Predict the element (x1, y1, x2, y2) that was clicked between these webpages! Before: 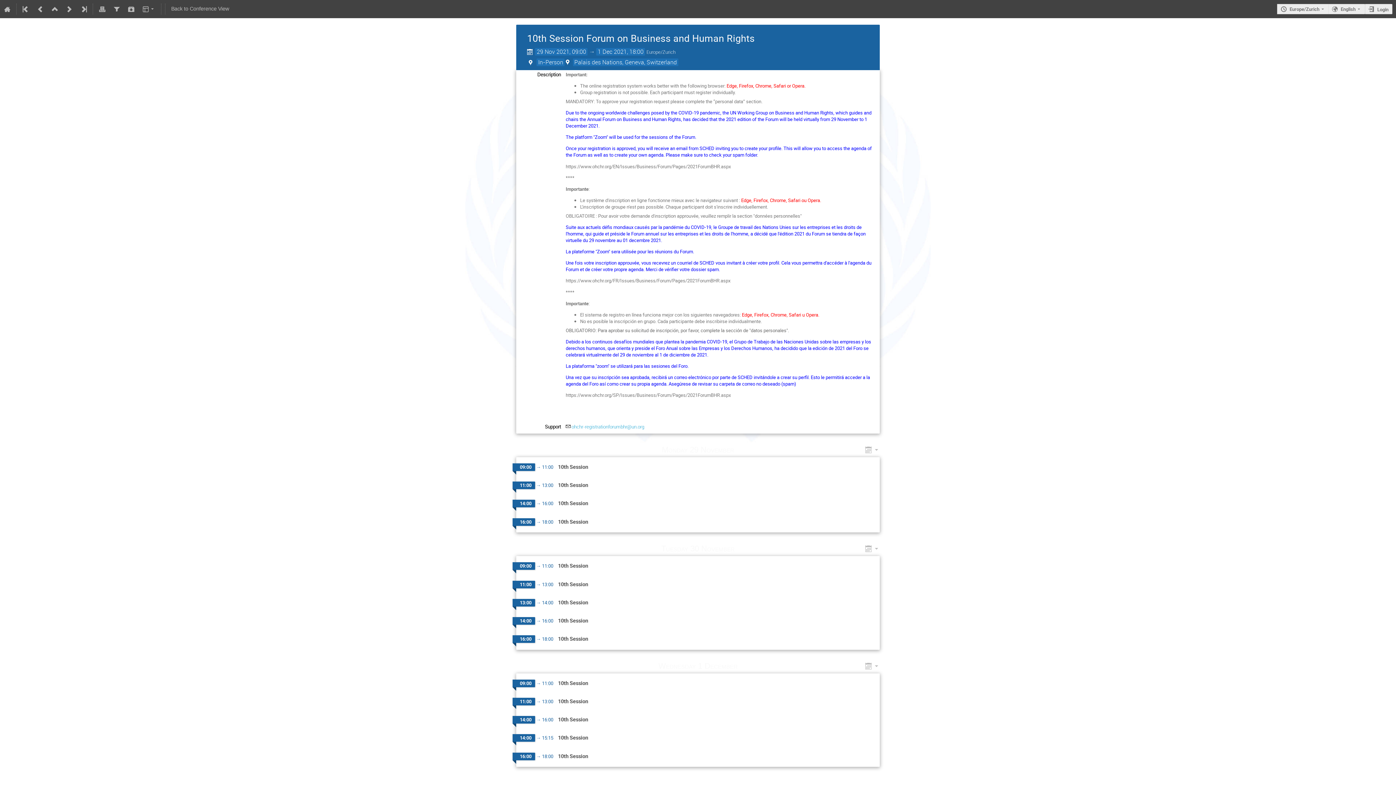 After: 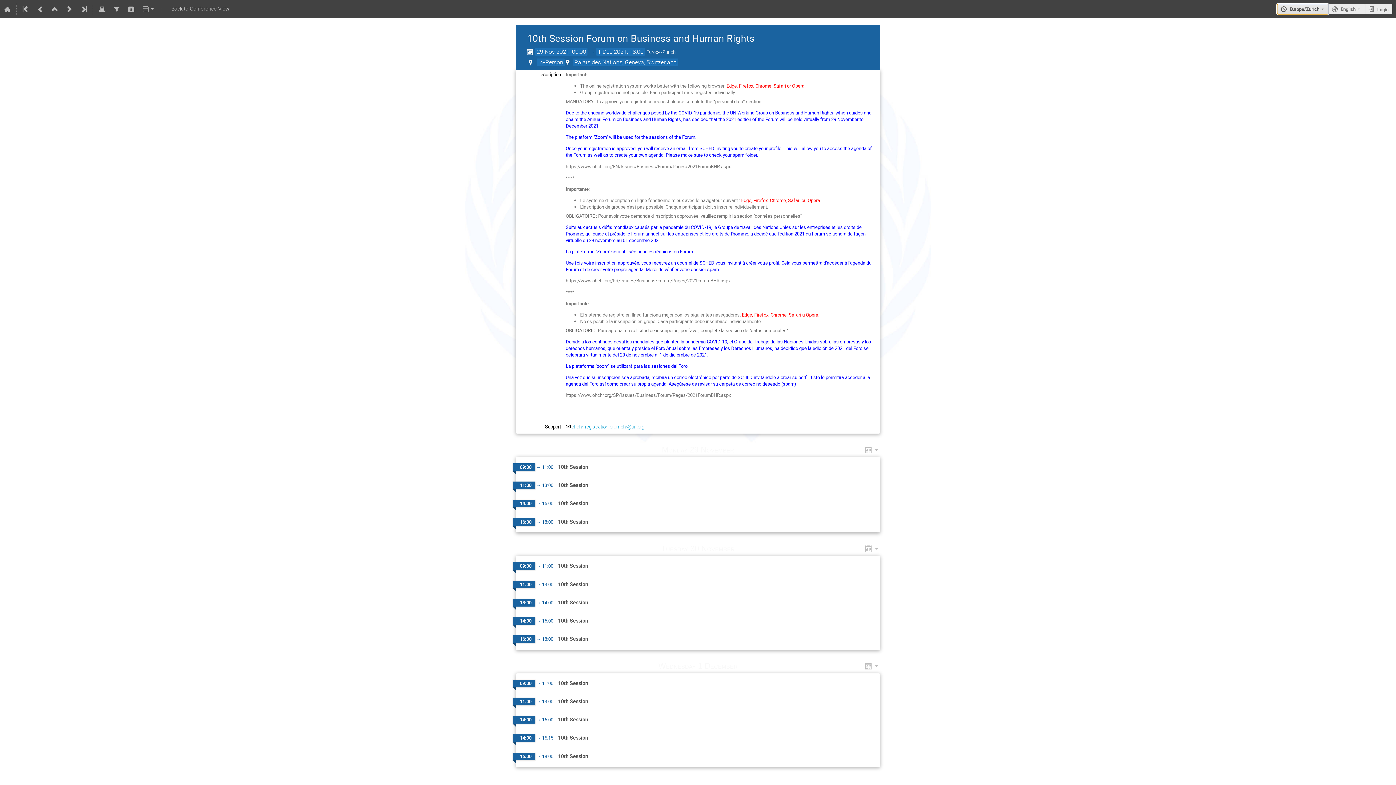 Action: label: Europe/Zurich bbox: (1277, 3, 1328, 14)